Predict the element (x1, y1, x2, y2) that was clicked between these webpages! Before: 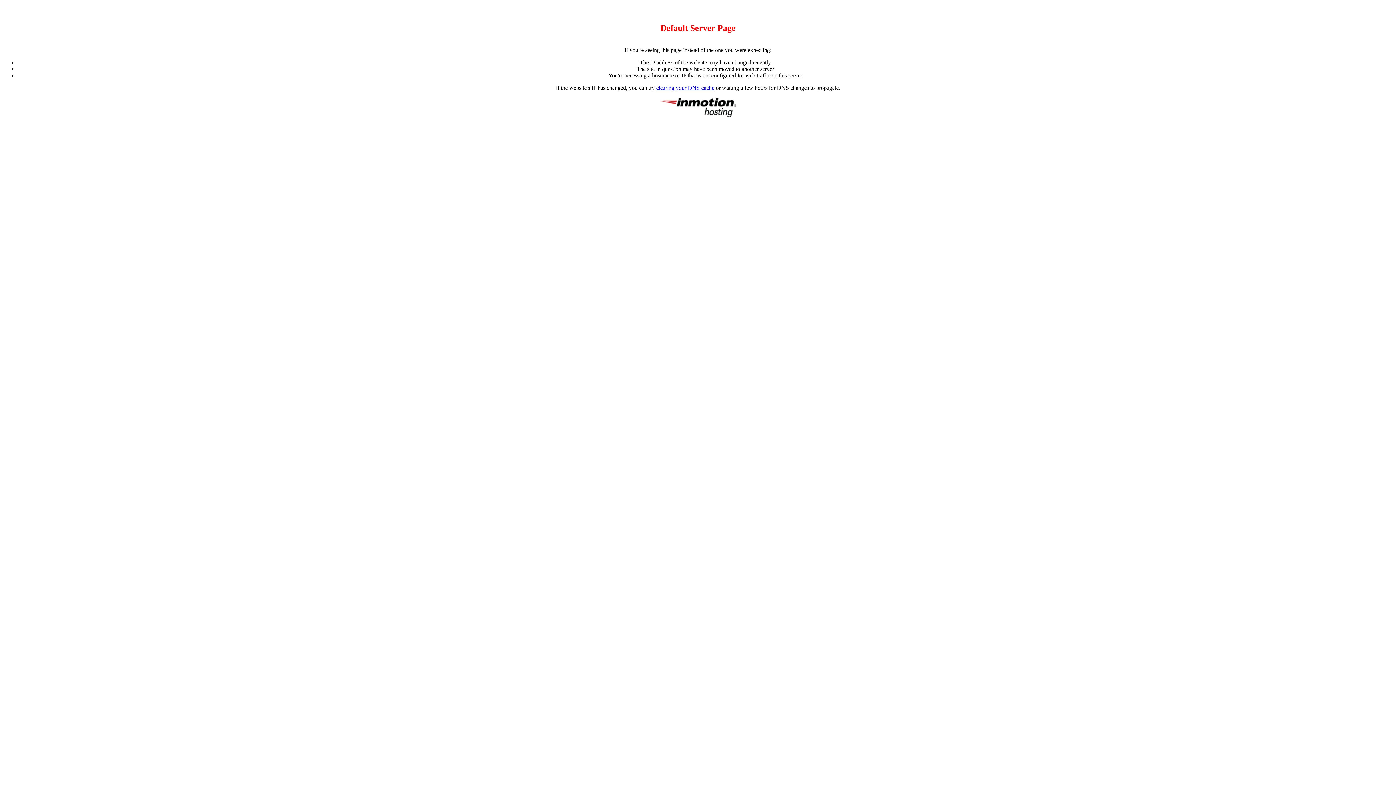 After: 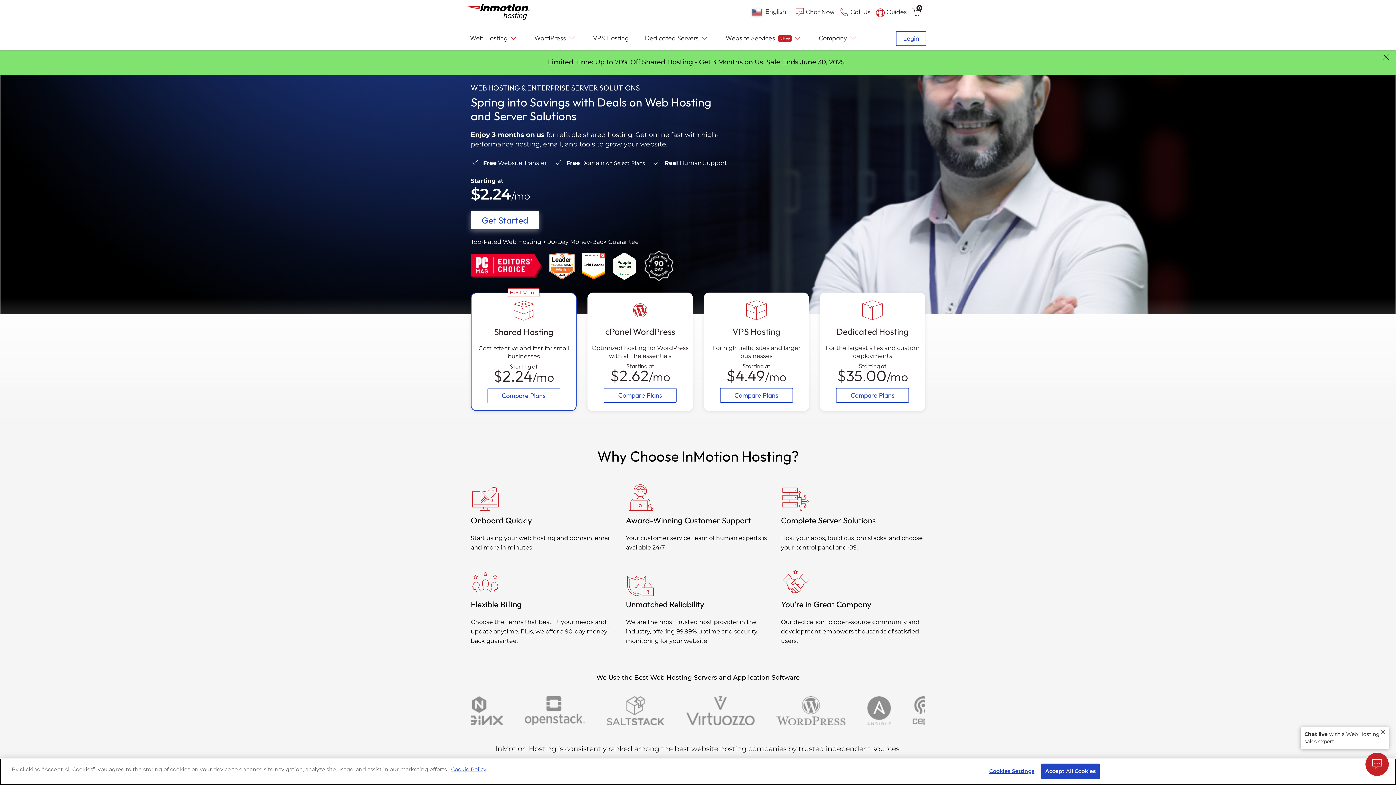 Action: bbox: (660, 112, 736, 118)